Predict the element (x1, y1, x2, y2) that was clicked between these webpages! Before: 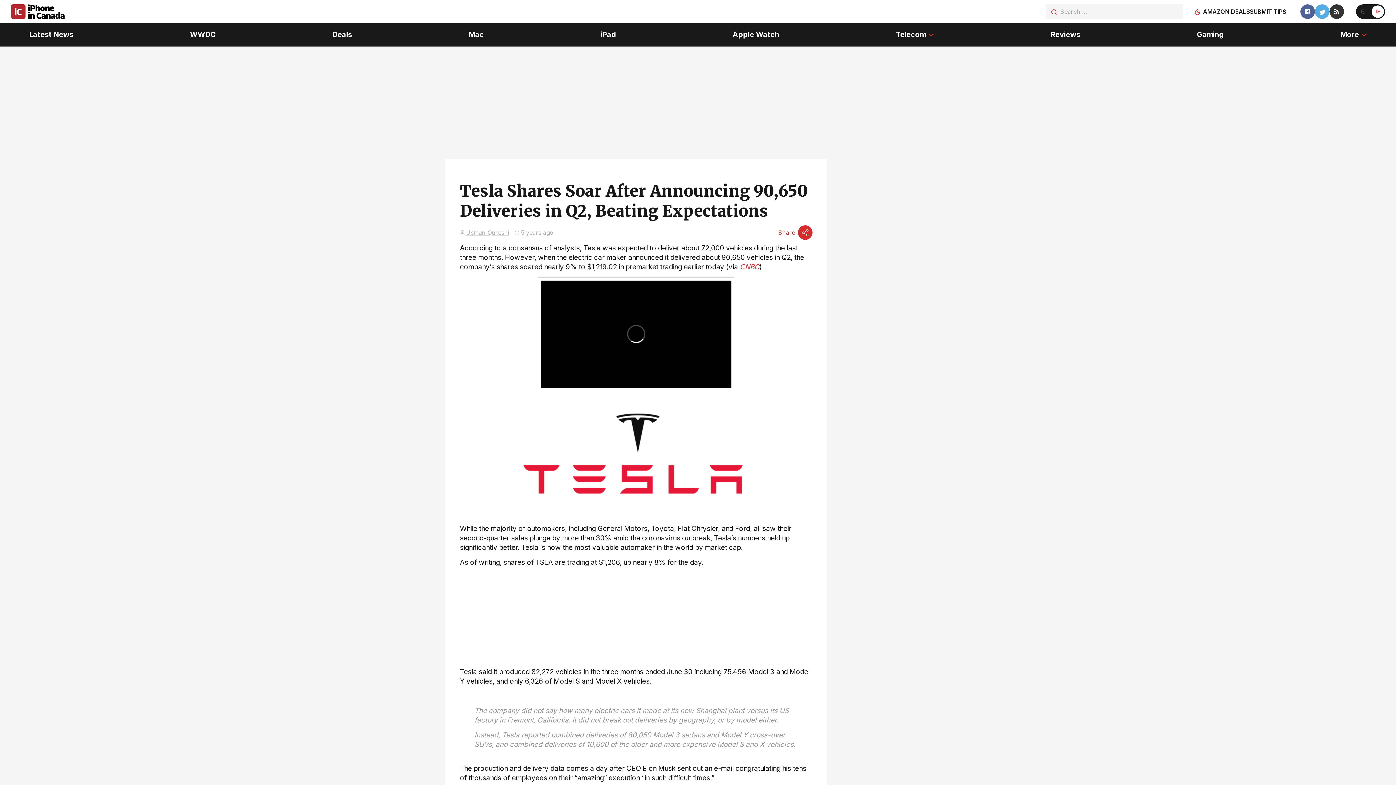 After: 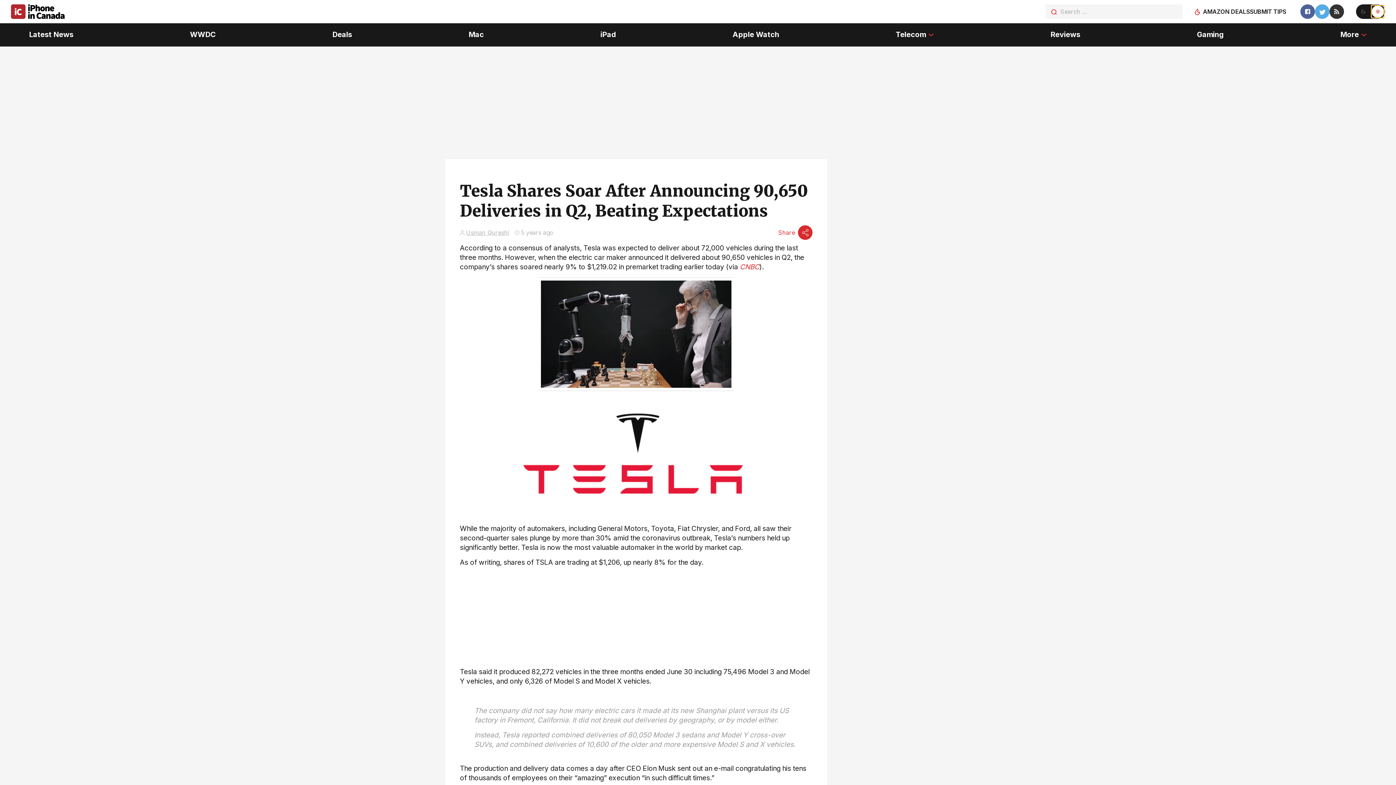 Action: bbox: (1372, 5, 1384, 17)